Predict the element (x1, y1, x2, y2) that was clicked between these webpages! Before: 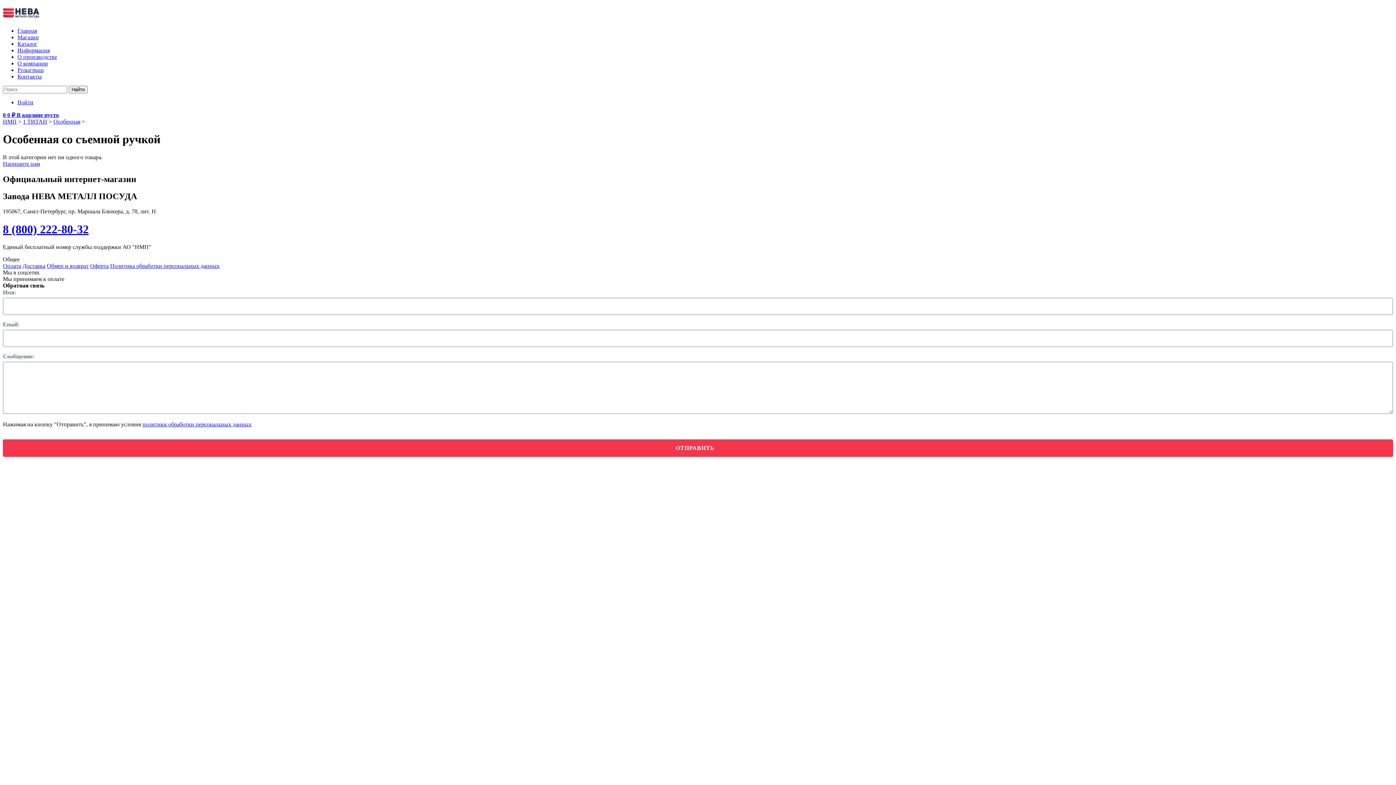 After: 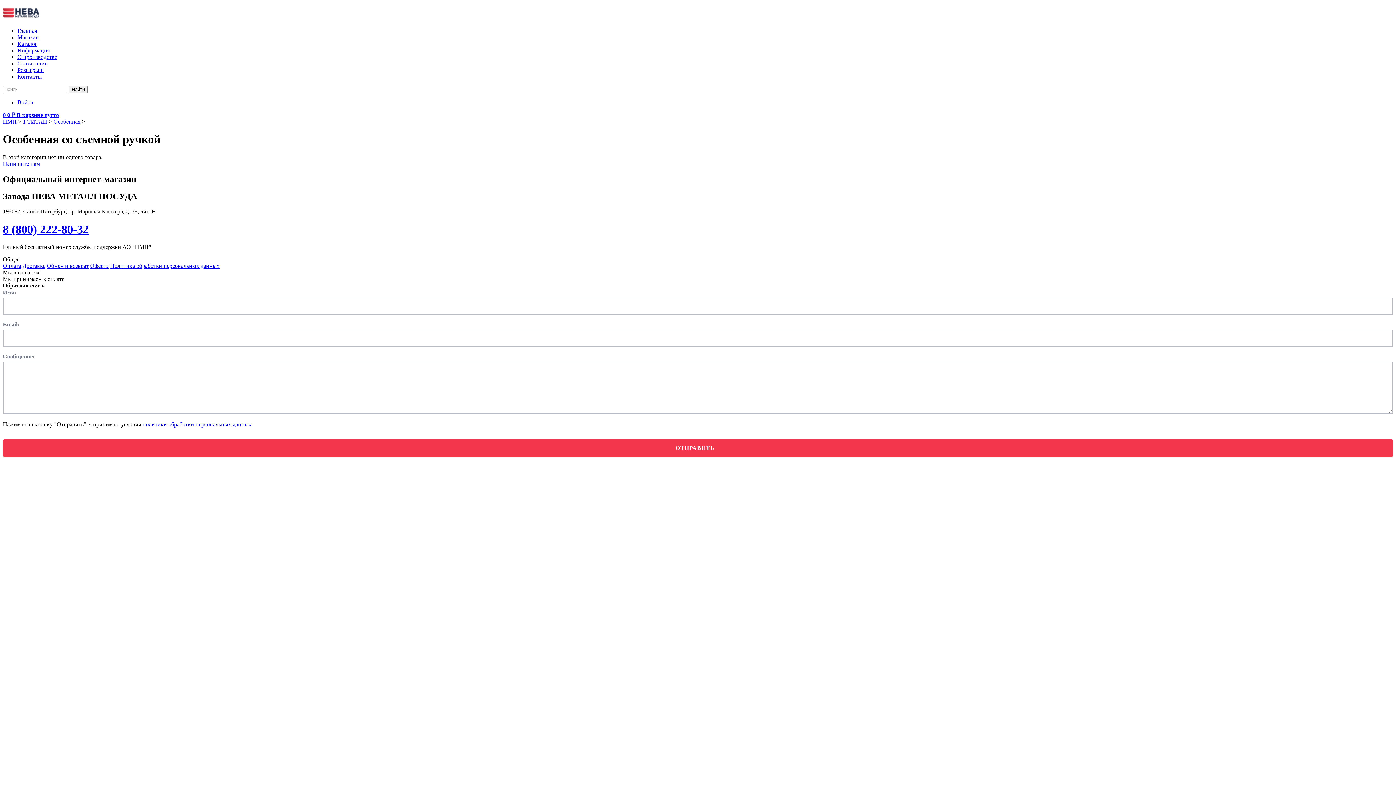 Action: bbox: (142, 421, 251, 427) label: политики обработки персональных данных